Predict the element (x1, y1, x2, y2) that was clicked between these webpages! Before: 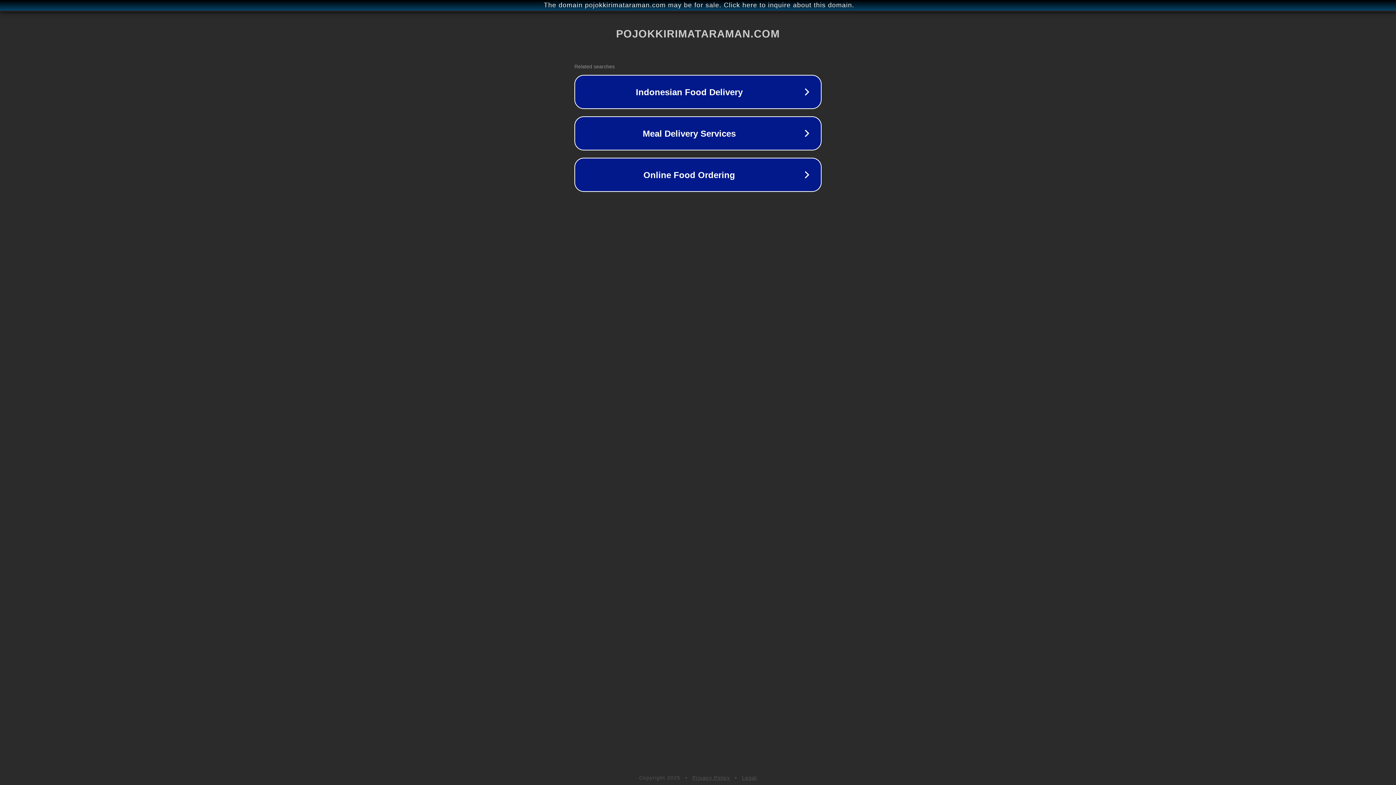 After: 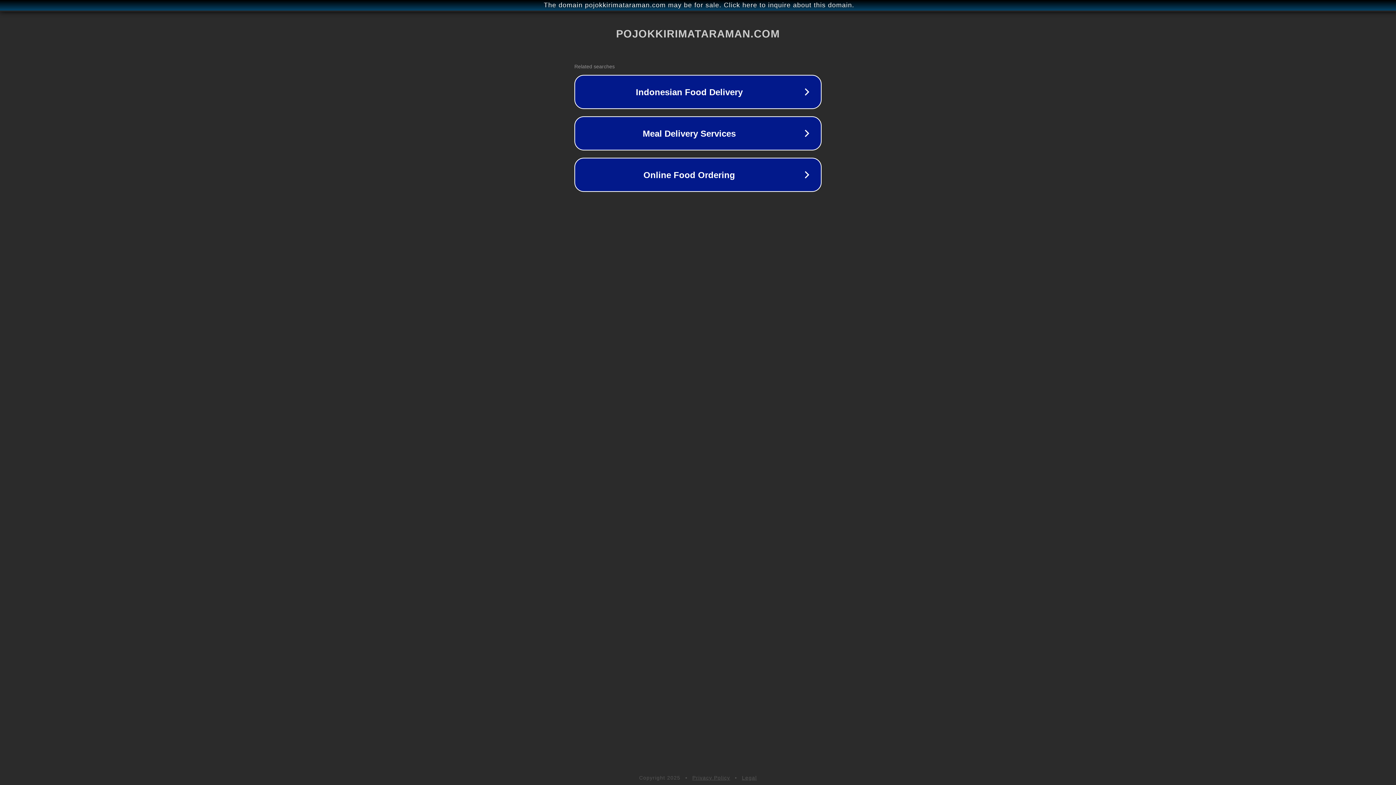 Action: label: Legal bbox: (742, 775, 757, 781)